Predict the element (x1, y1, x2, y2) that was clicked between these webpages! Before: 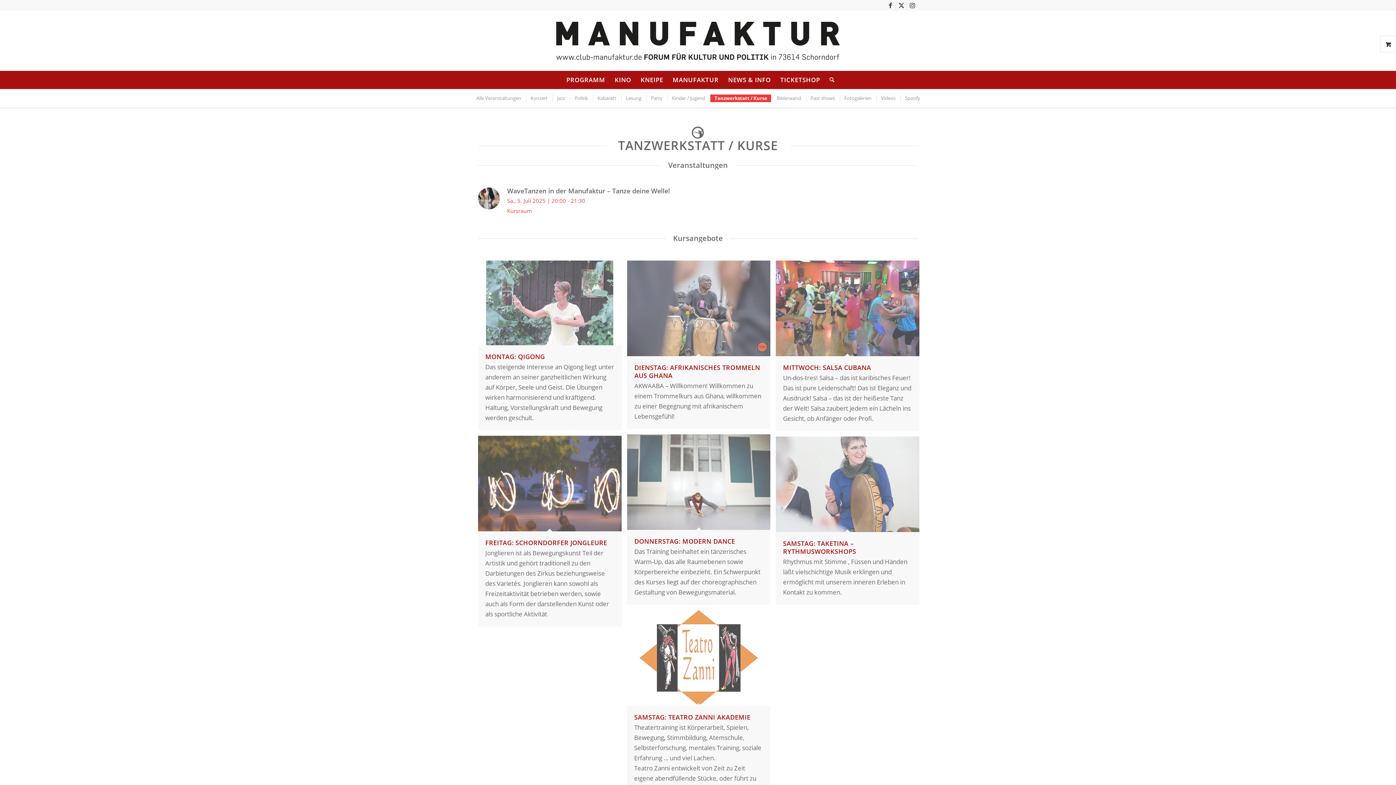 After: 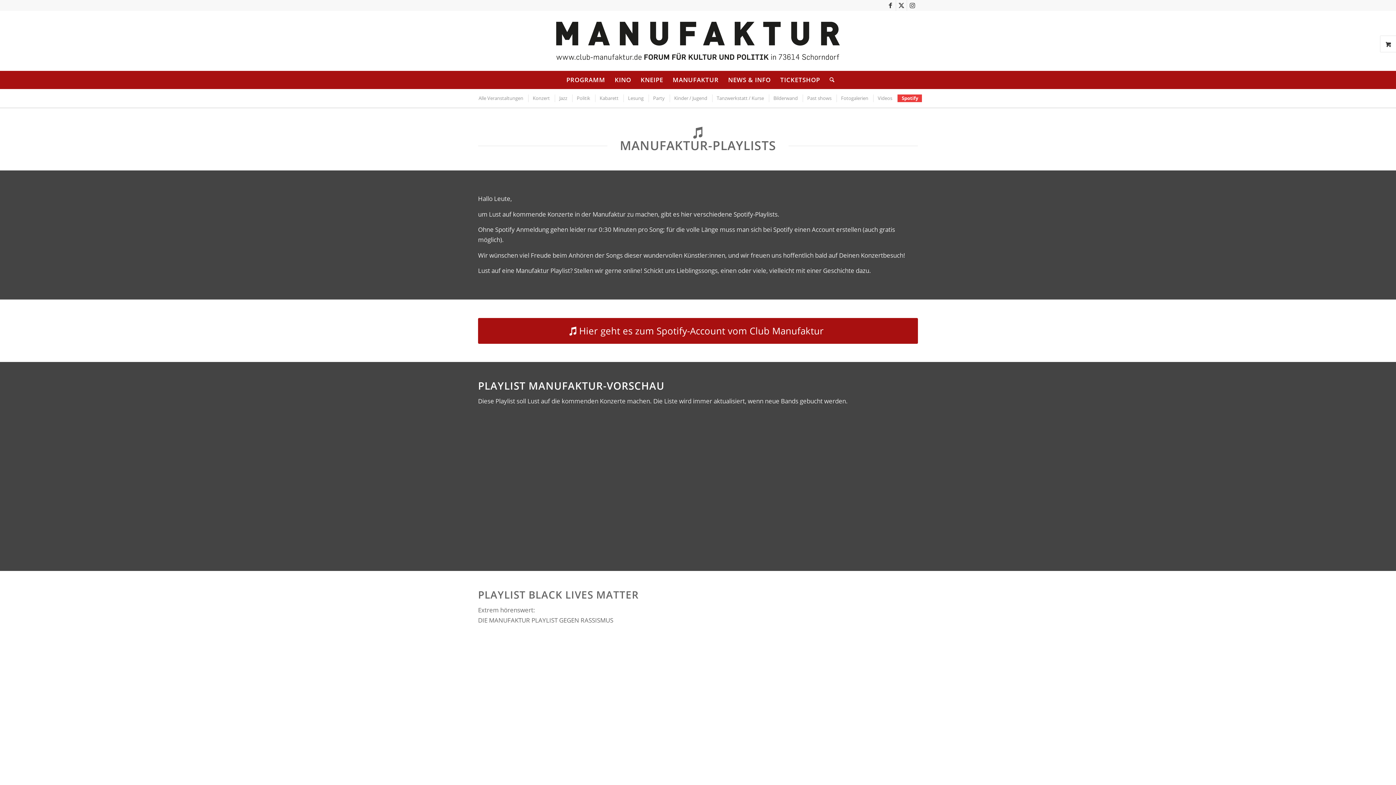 Action: bbox: (900, 94, 924, 102) label: Spotify